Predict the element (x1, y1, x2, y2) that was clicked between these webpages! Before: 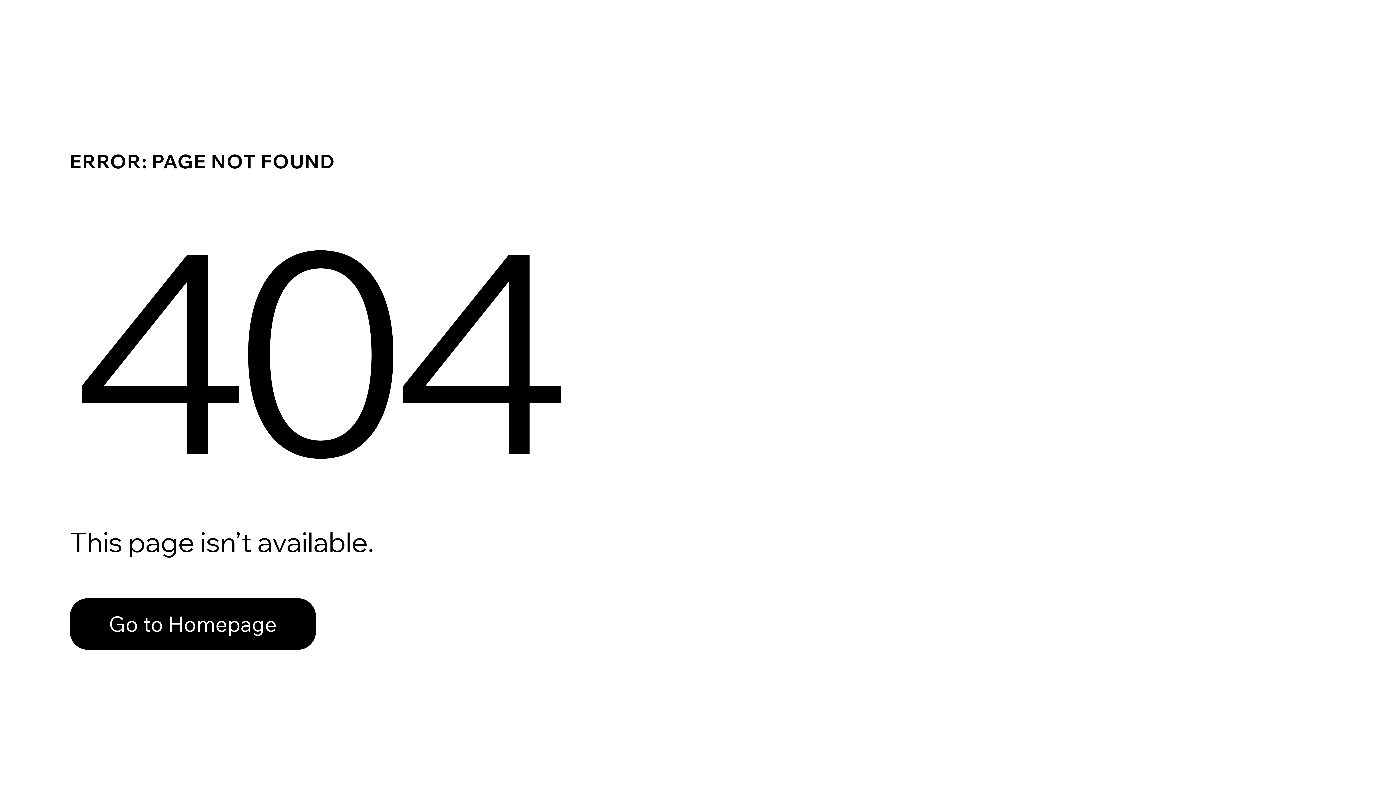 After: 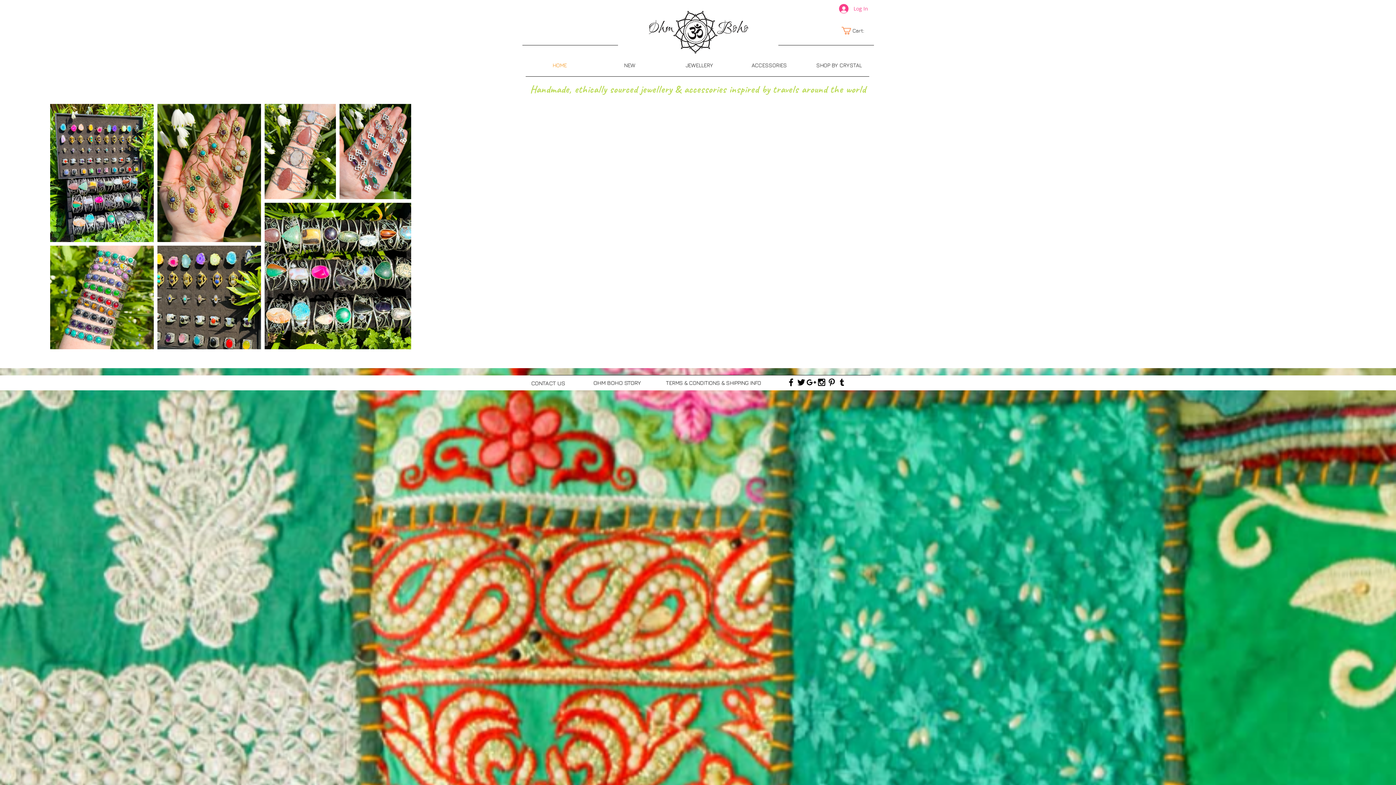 Action: bbox: (69, 582, 768, 659) label: Go to Homepage